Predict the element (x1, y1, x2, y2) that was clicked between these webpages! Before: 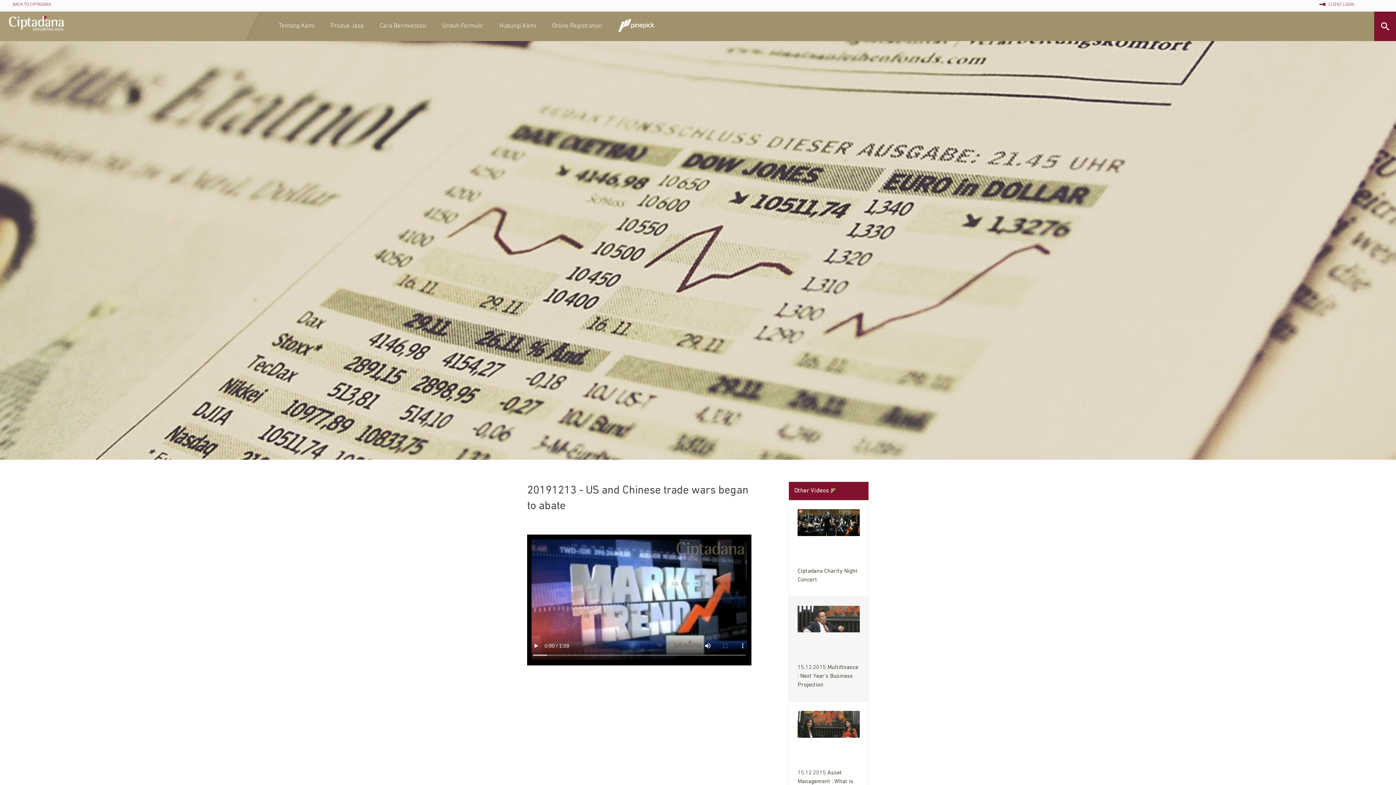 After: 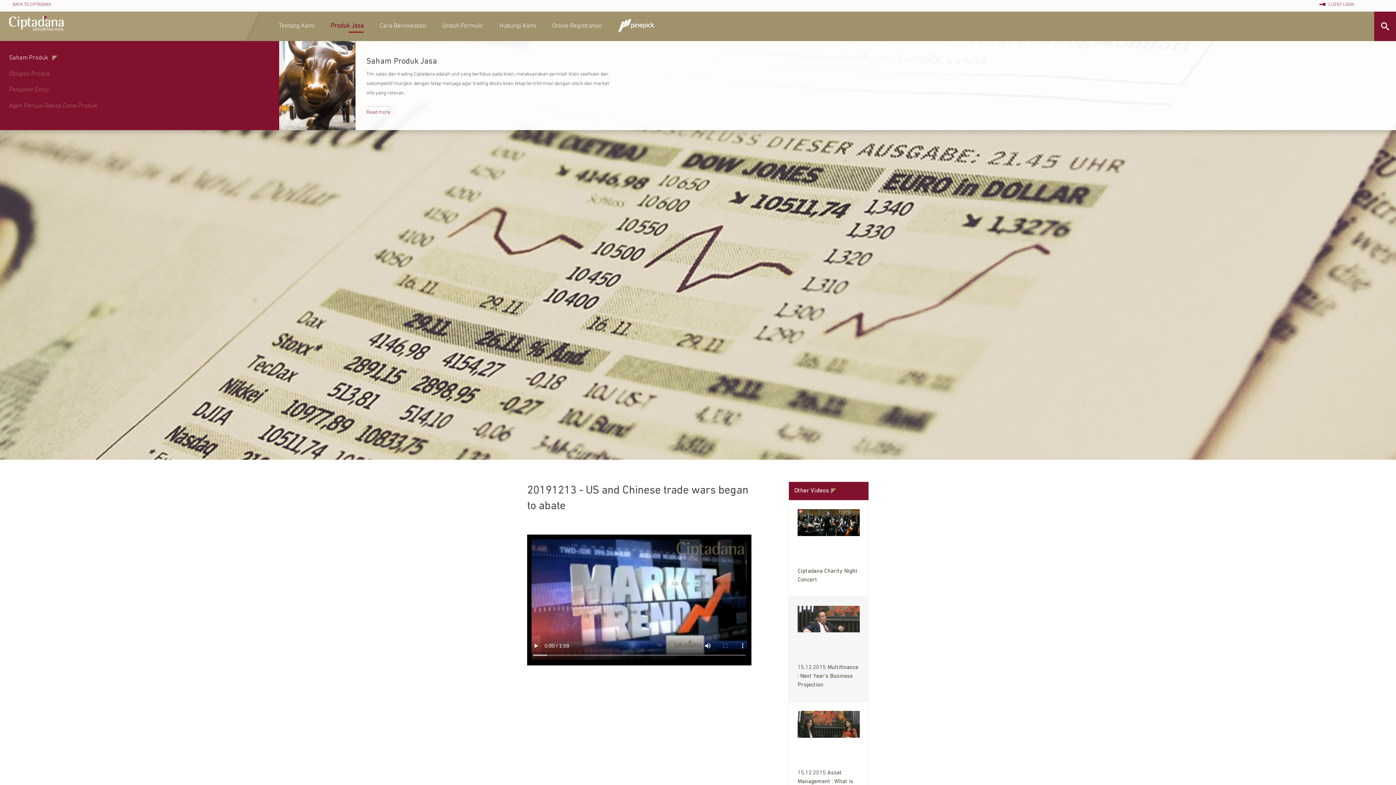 Action: bbox: (330, 11, 363, 40) label: Produk Jasa